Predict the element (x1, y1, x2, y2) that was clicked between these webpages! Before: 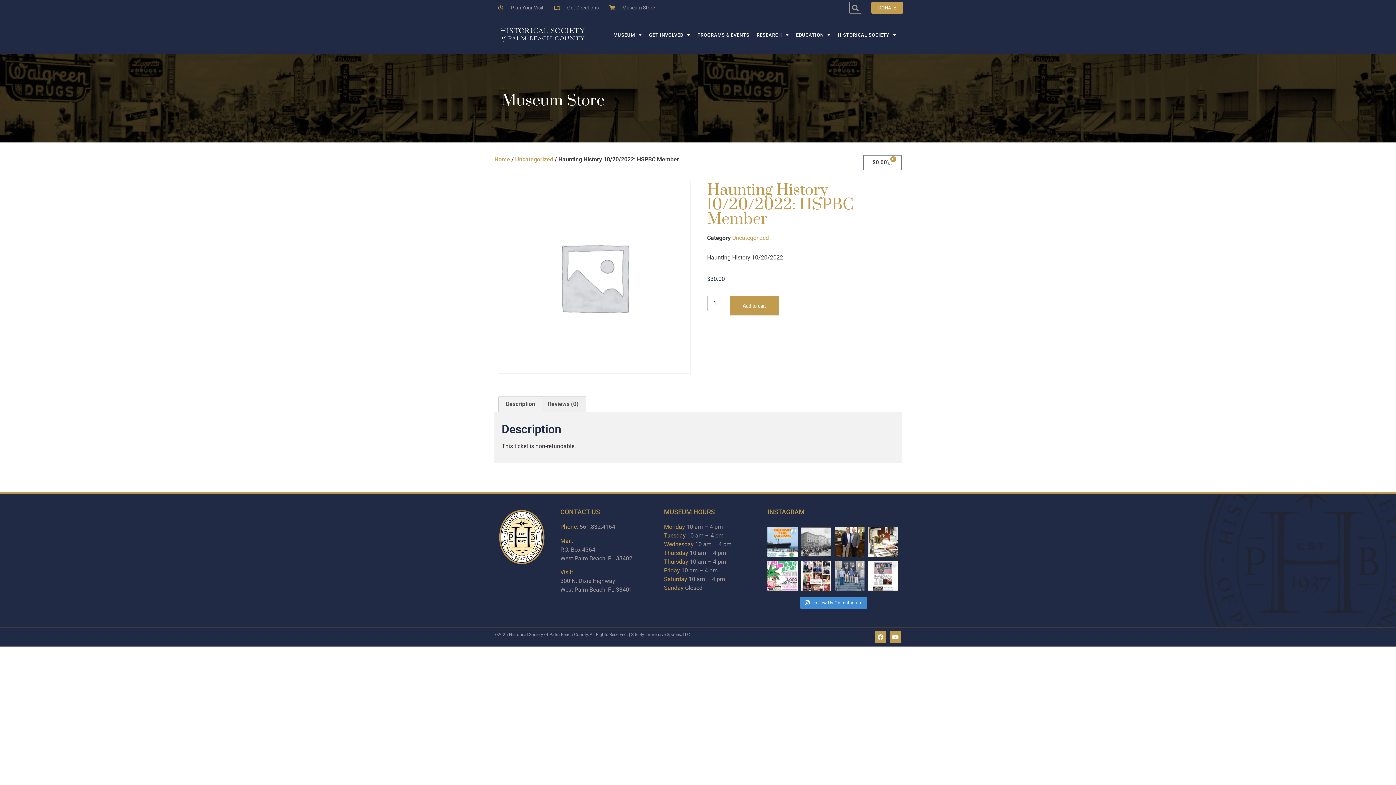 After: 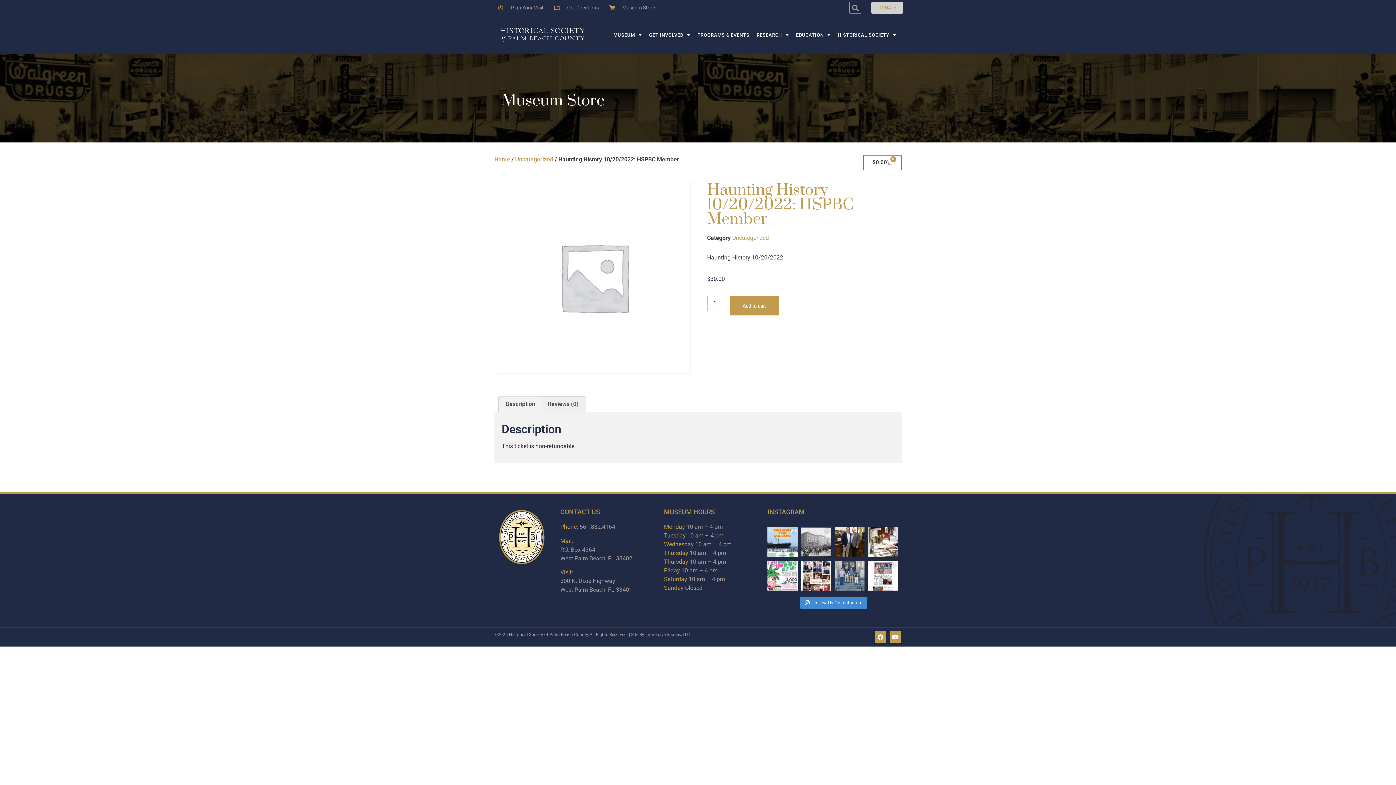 Action: bbox: (871, 1, 903, 13) label: DONATE